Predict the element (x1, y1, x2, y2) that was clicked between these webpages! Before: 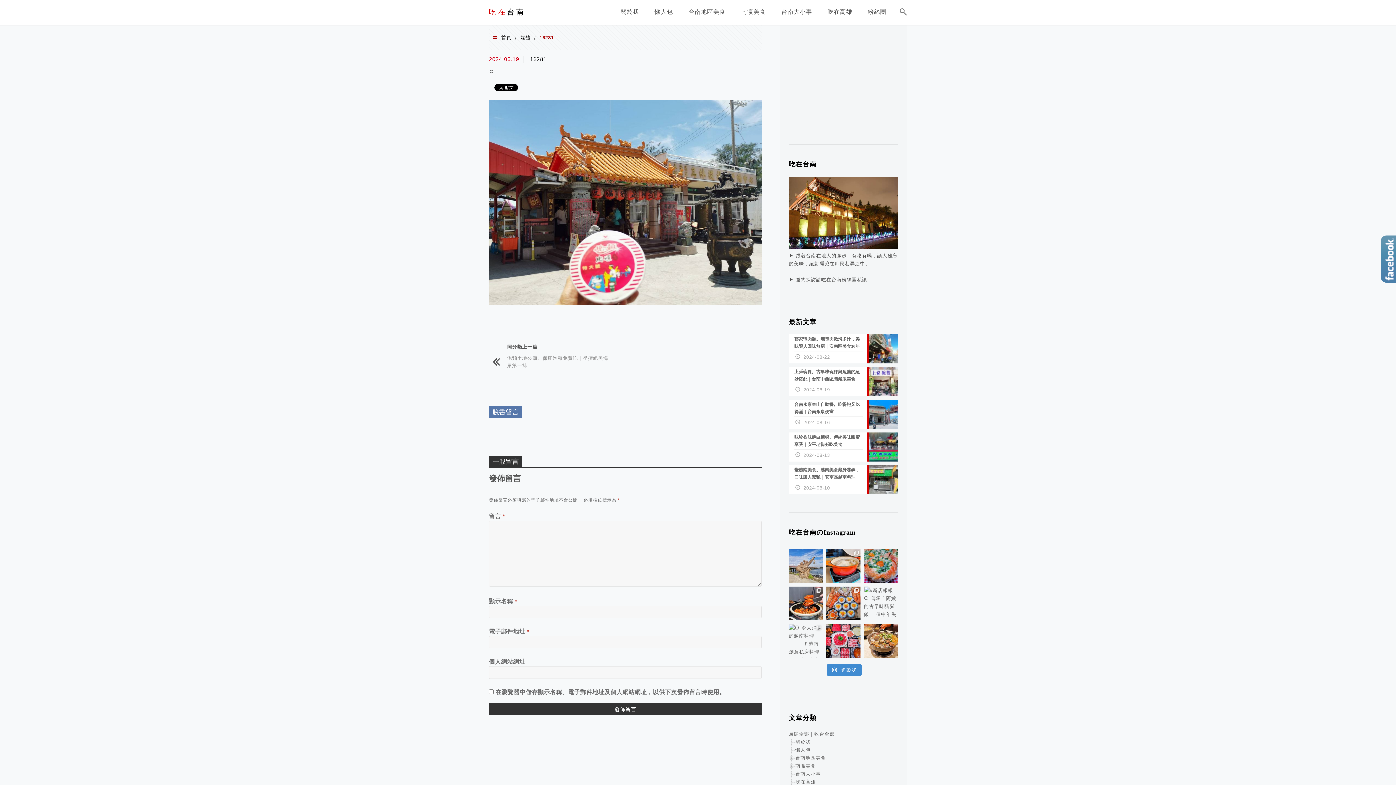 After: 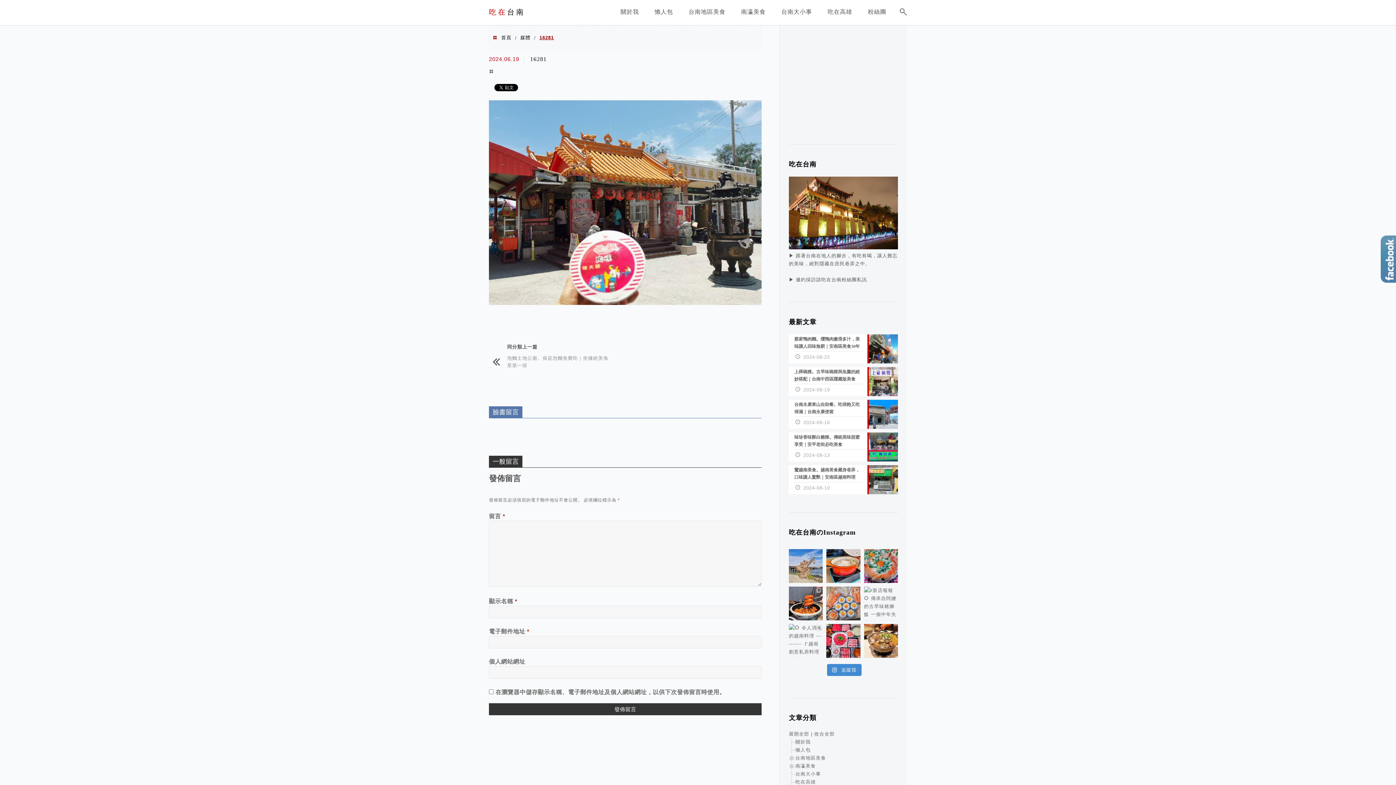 Action: bbox: (826, 586, 860, 620) label: ⭕ 龍蝦現烤鎖住鮮味 ---------- 🚩府城